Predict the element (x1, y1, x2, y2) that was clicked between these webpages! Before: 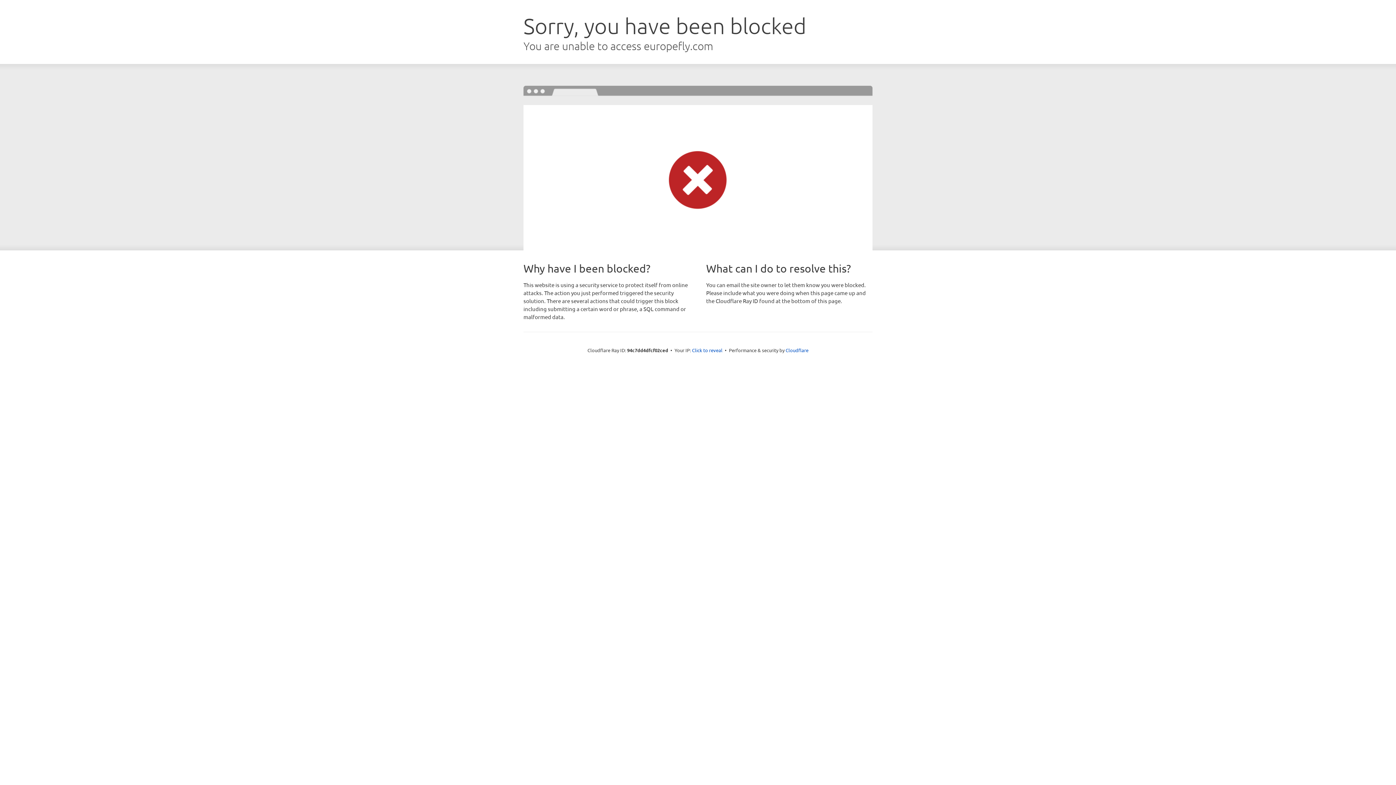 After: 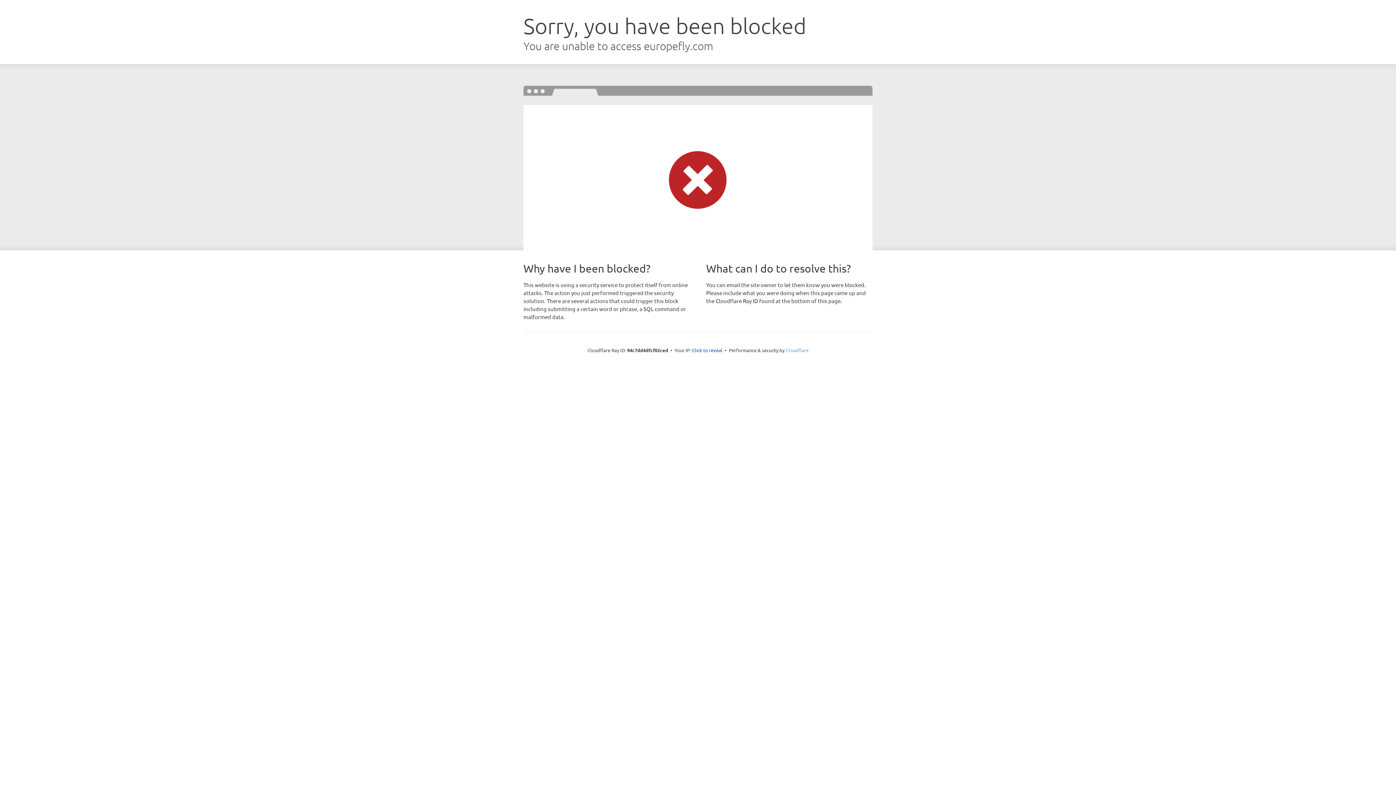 Action: bbox: (785, 347, 808, 353) label: Cloudflare